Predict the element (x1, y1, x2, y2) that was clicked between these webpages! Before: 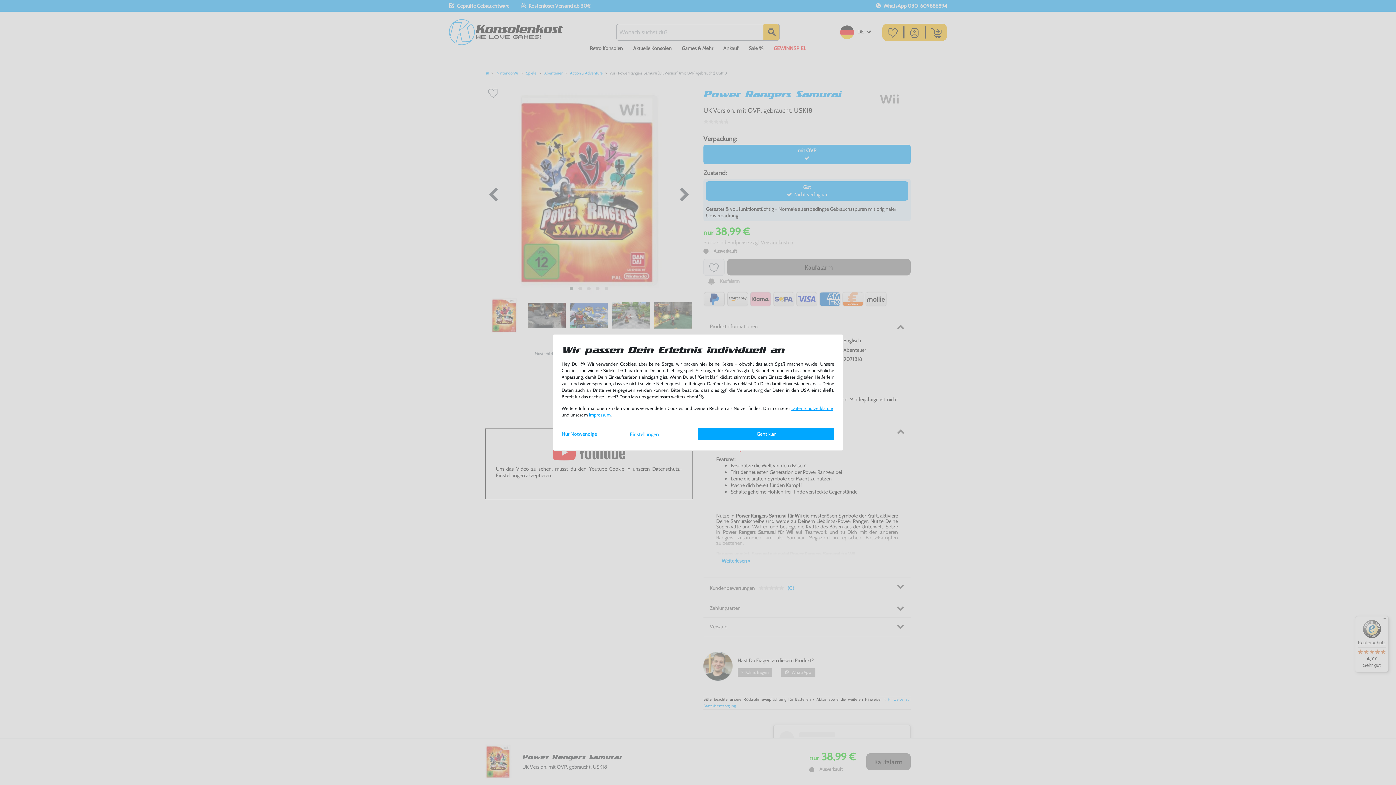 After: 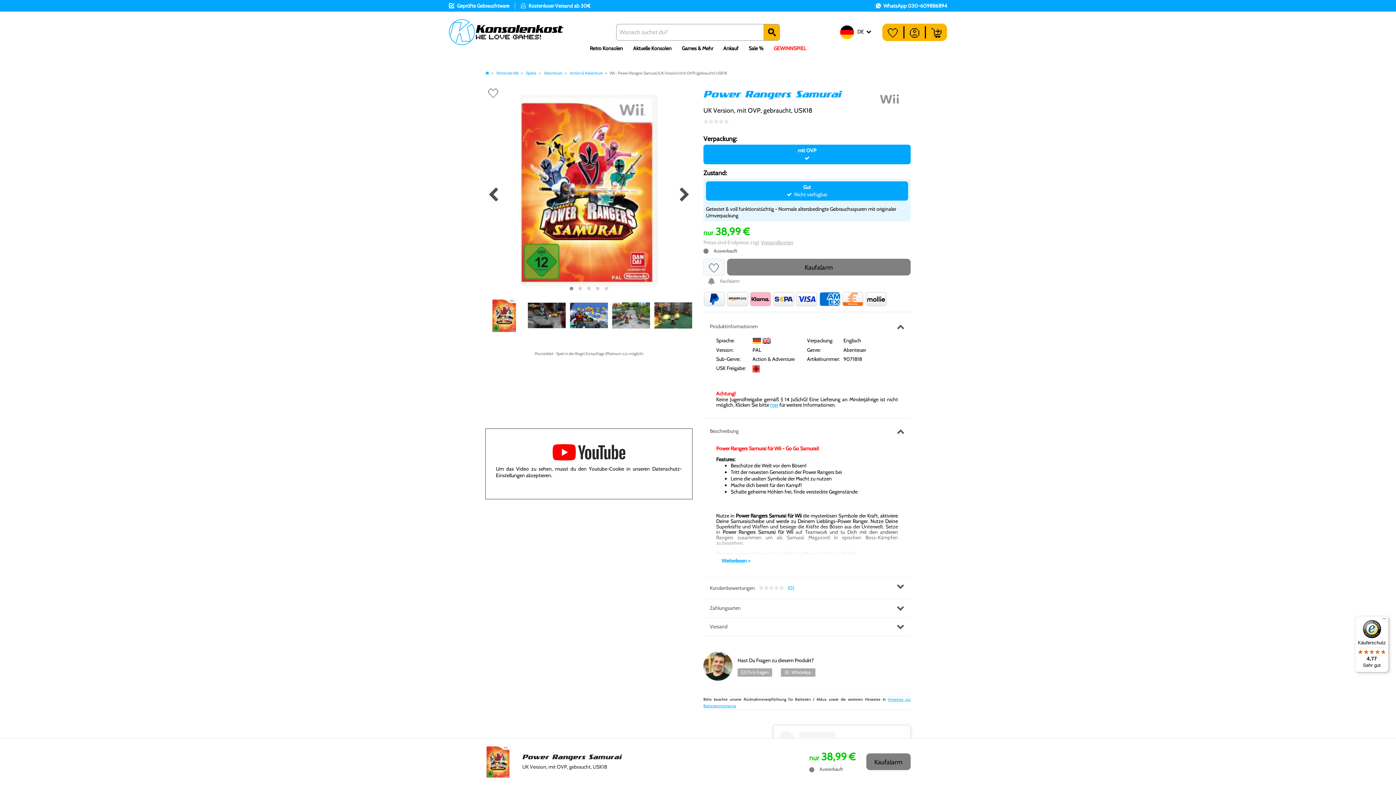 Action: bbox: (561, 428, 630, 439) label: Nur Notwendige